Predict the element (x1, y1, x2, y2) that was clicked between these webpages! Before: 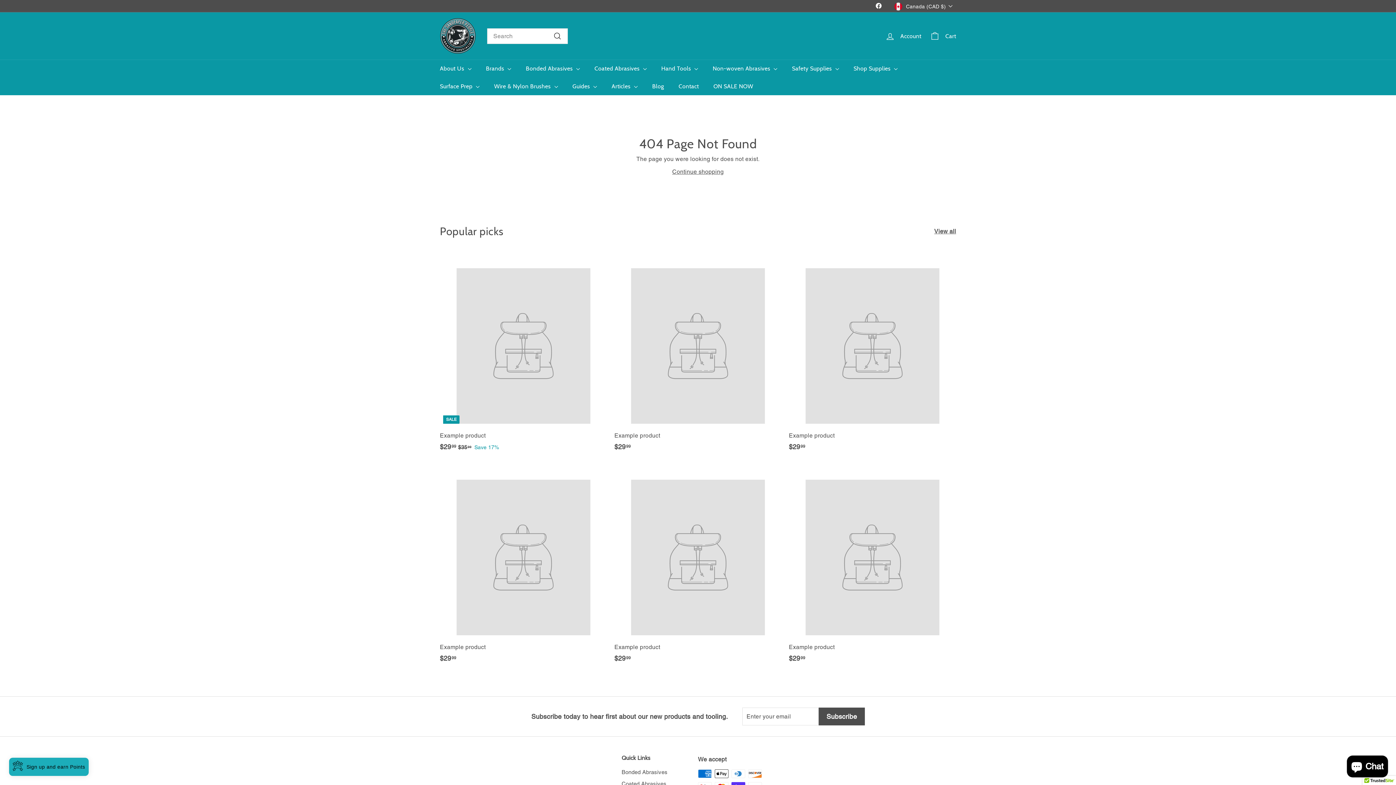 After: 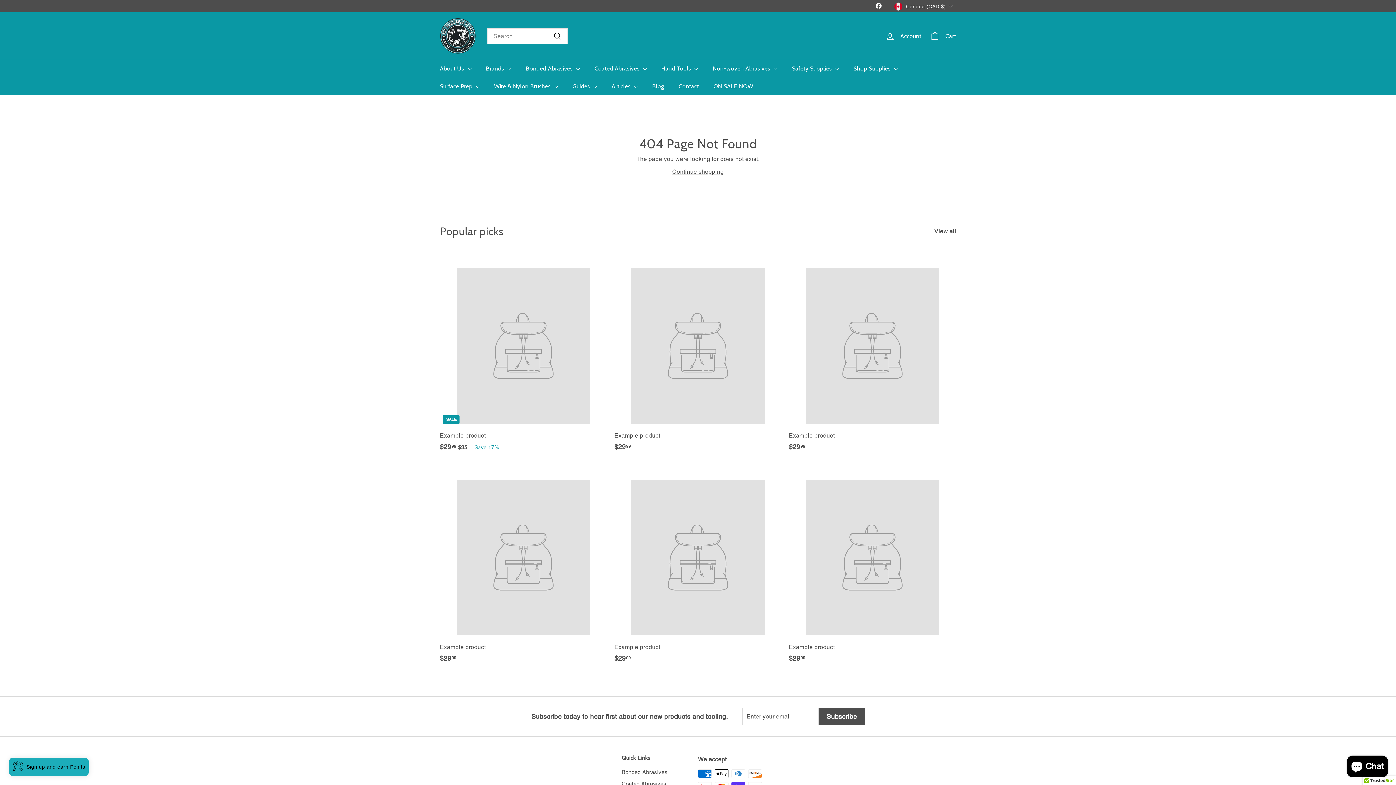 Action: label: Example product
$2999
$29.99 bbox: (789, 463, 956, 671)